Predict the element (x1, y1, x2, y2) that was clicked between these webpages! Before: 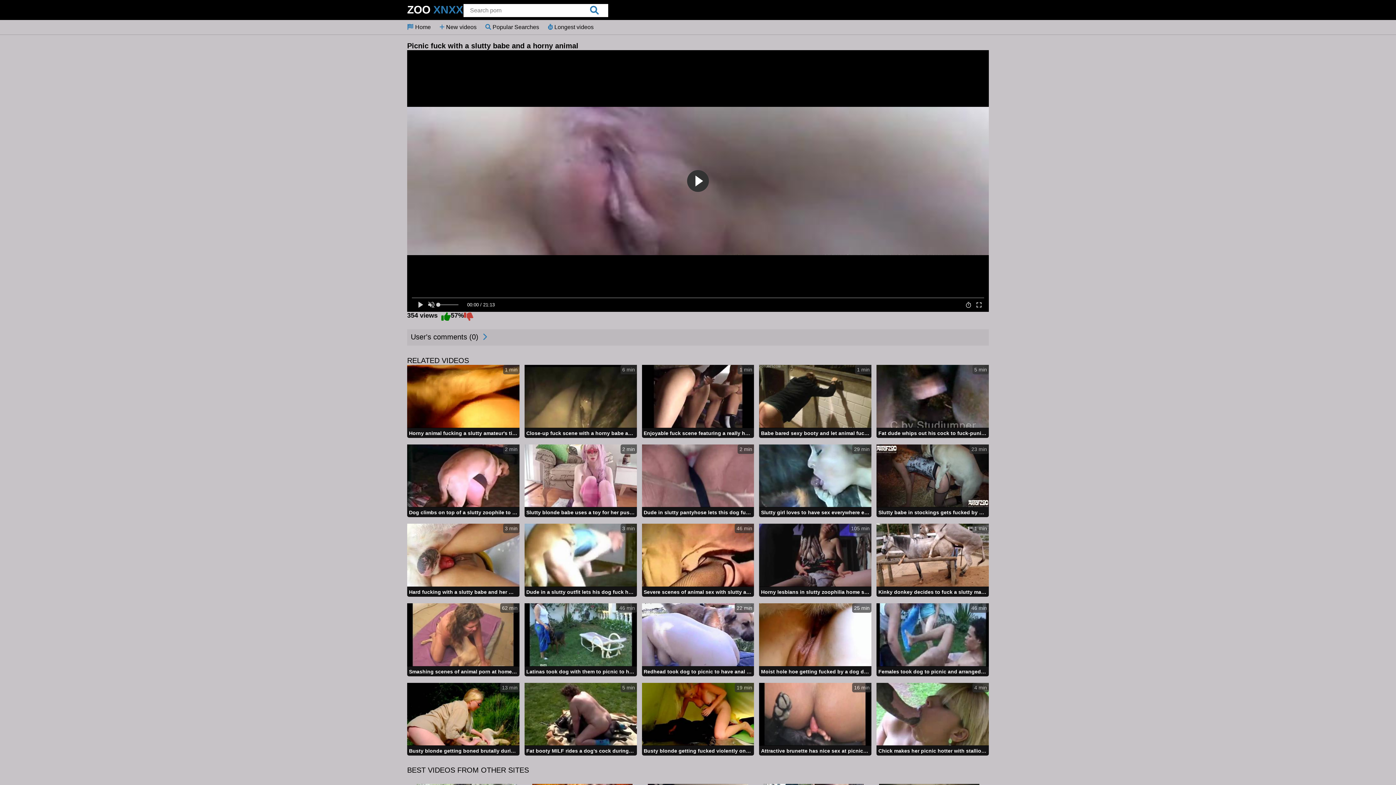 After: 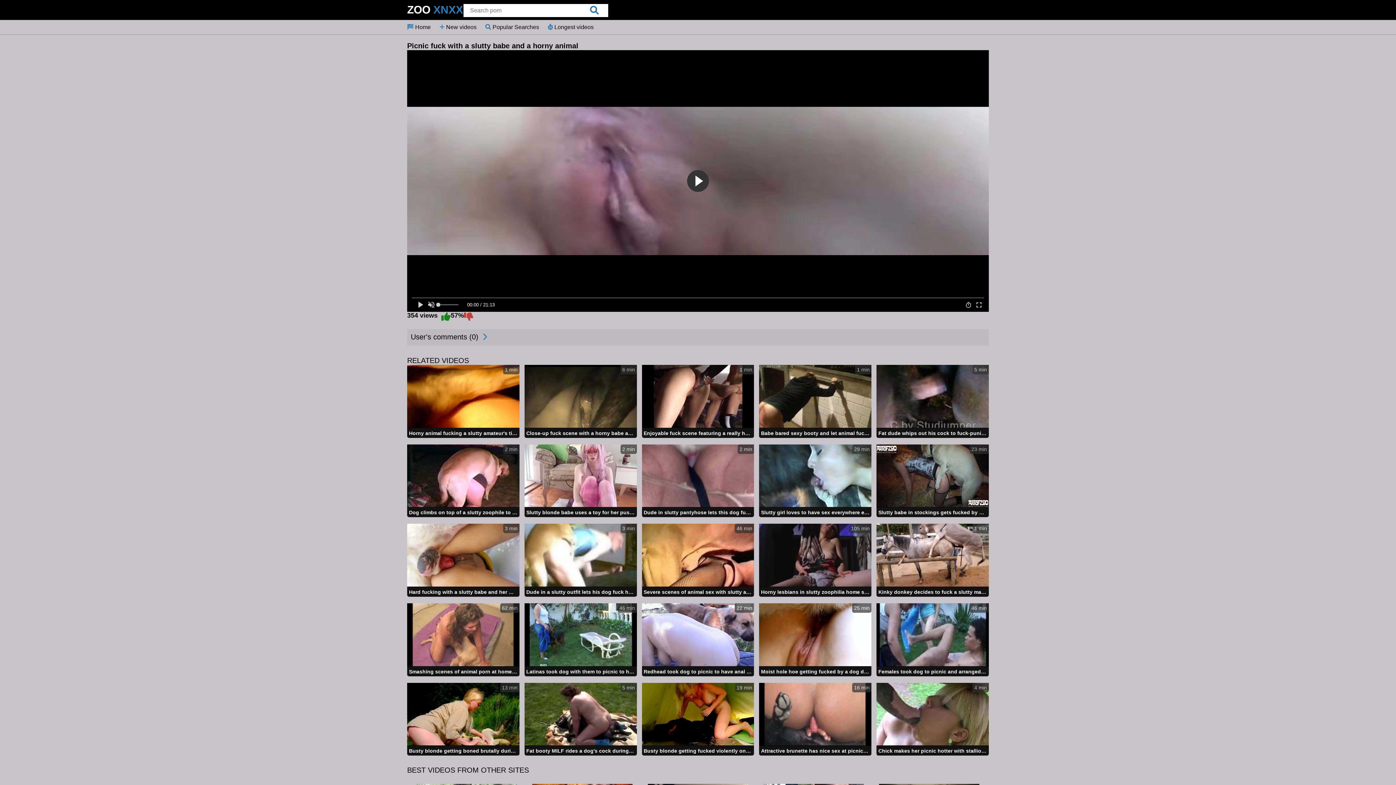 Action: bbox: (441, 312, 450, 322)